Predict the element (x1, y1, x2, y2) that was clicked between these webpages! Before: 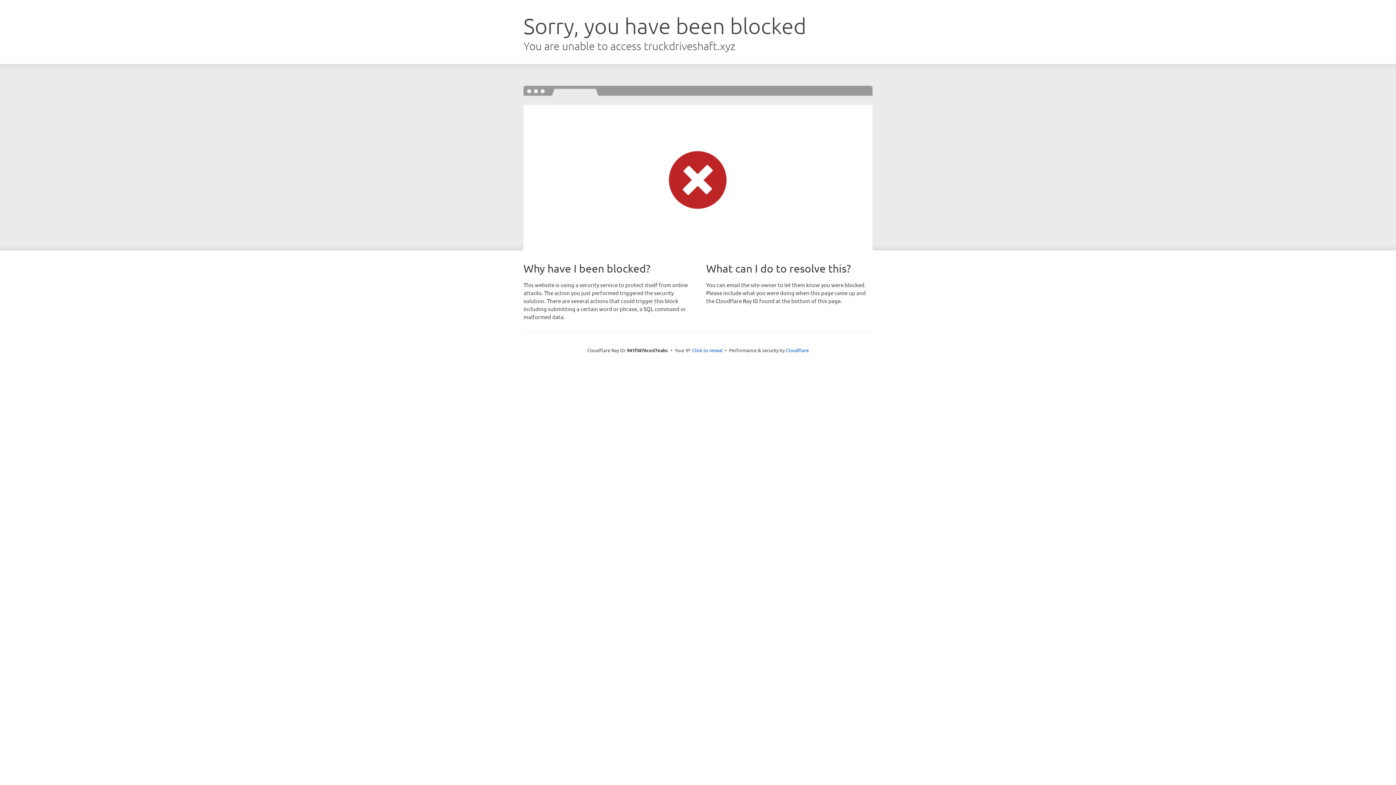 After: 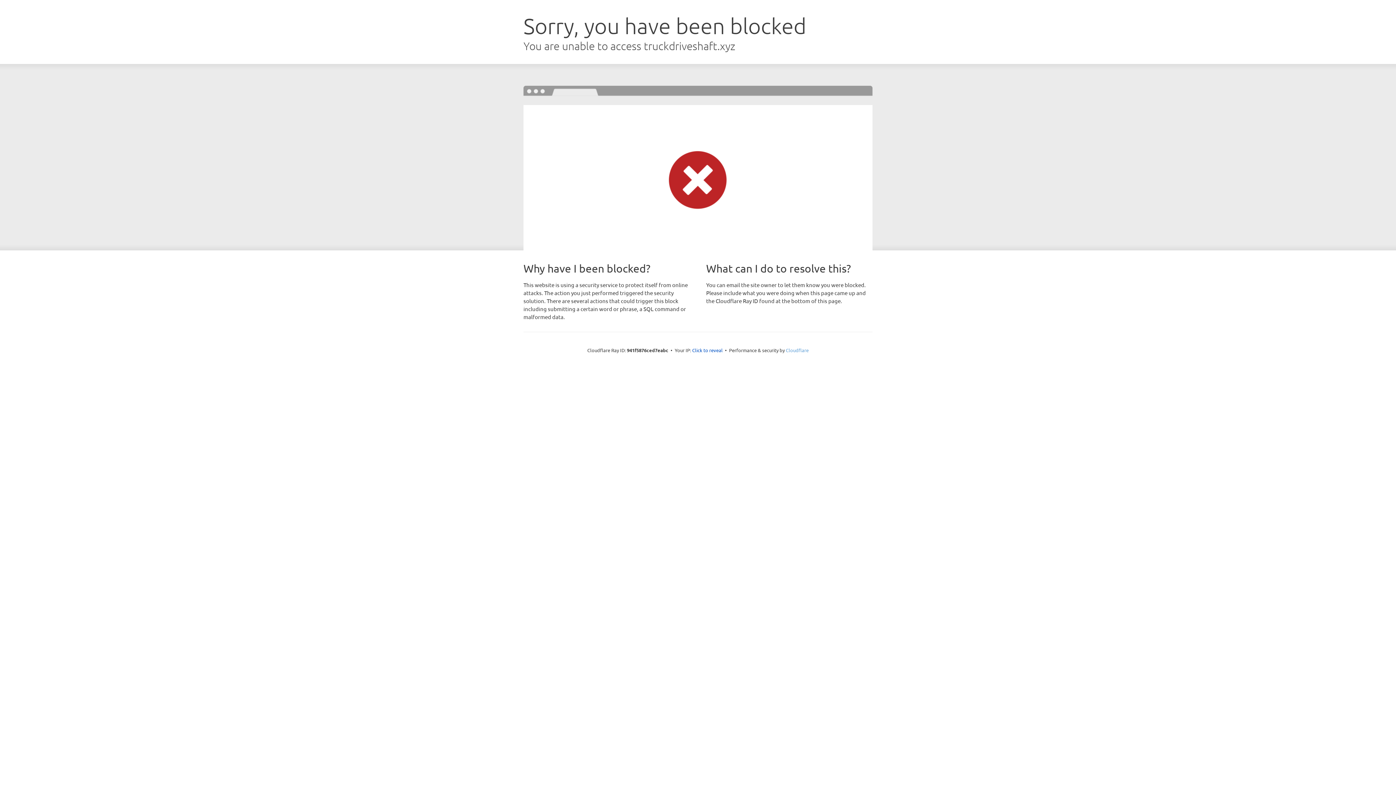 Action: bbox: (786, 347, 808, 353) label: Cloudflare